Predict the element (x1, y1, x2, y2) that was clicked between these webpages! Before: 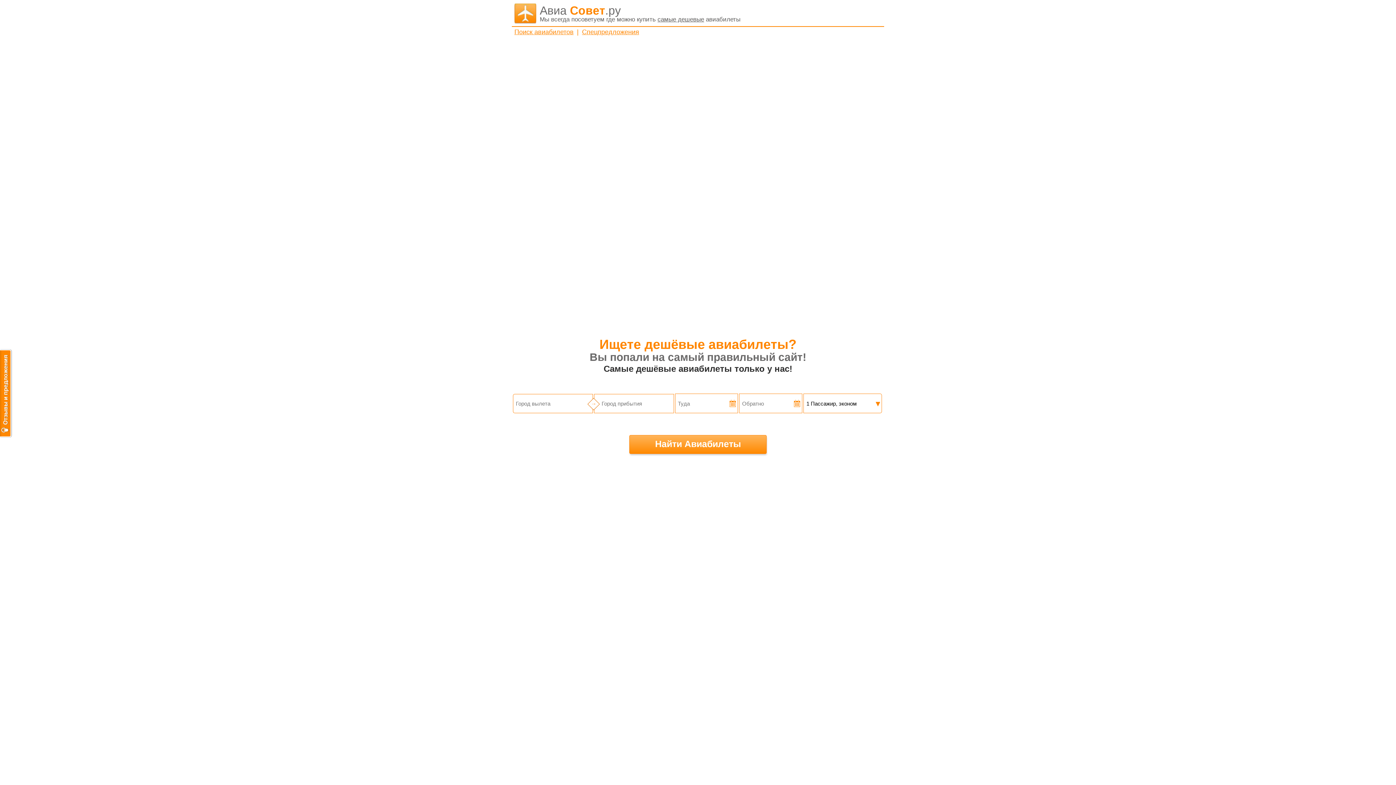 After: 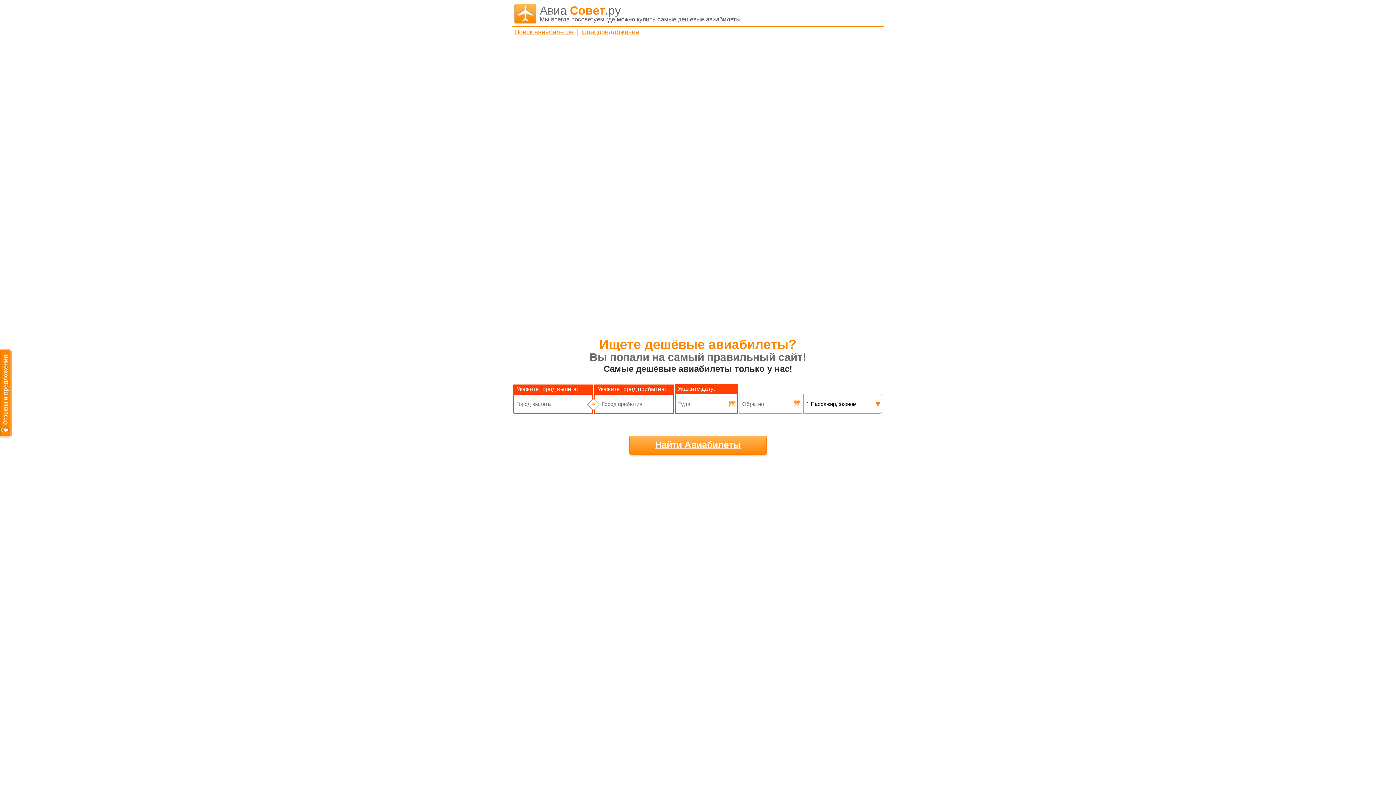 Action: bbox: (629, 435, 766, 453) label: Найти Авиабилеты